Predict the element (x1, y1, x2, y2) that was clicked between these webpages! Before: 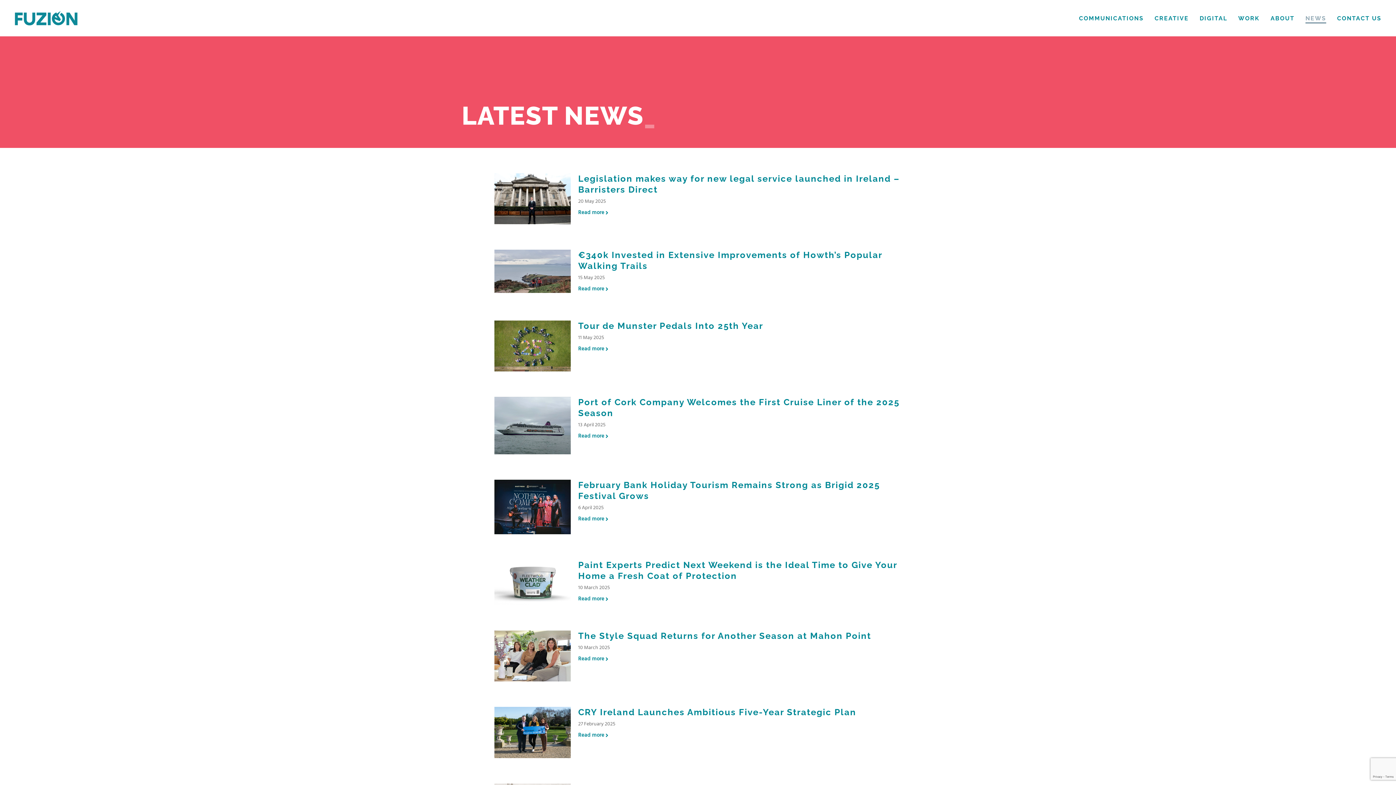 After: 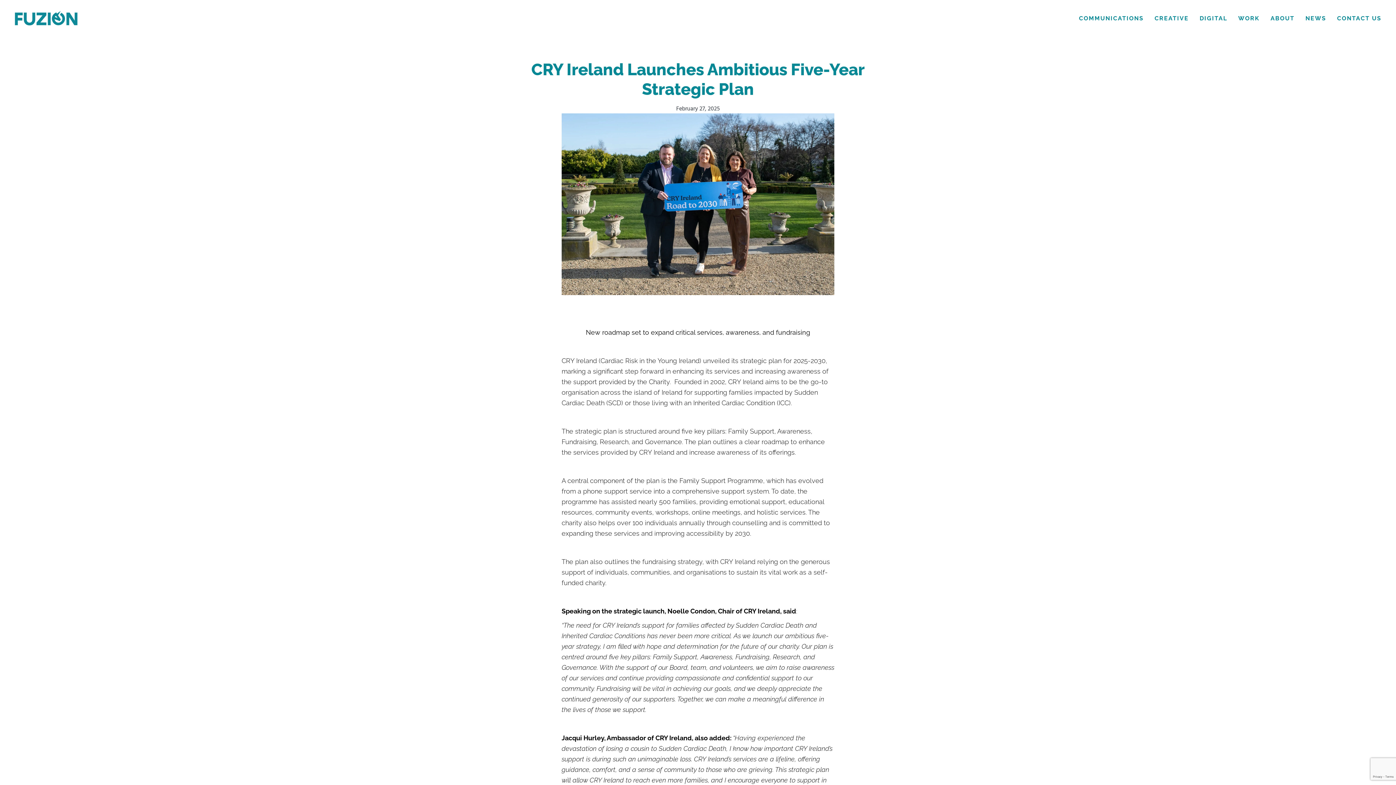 Action: bbox: (578, 707, 856, 717) label: CRY Ireland Launches Ambitious Five-Year Strategic Plan